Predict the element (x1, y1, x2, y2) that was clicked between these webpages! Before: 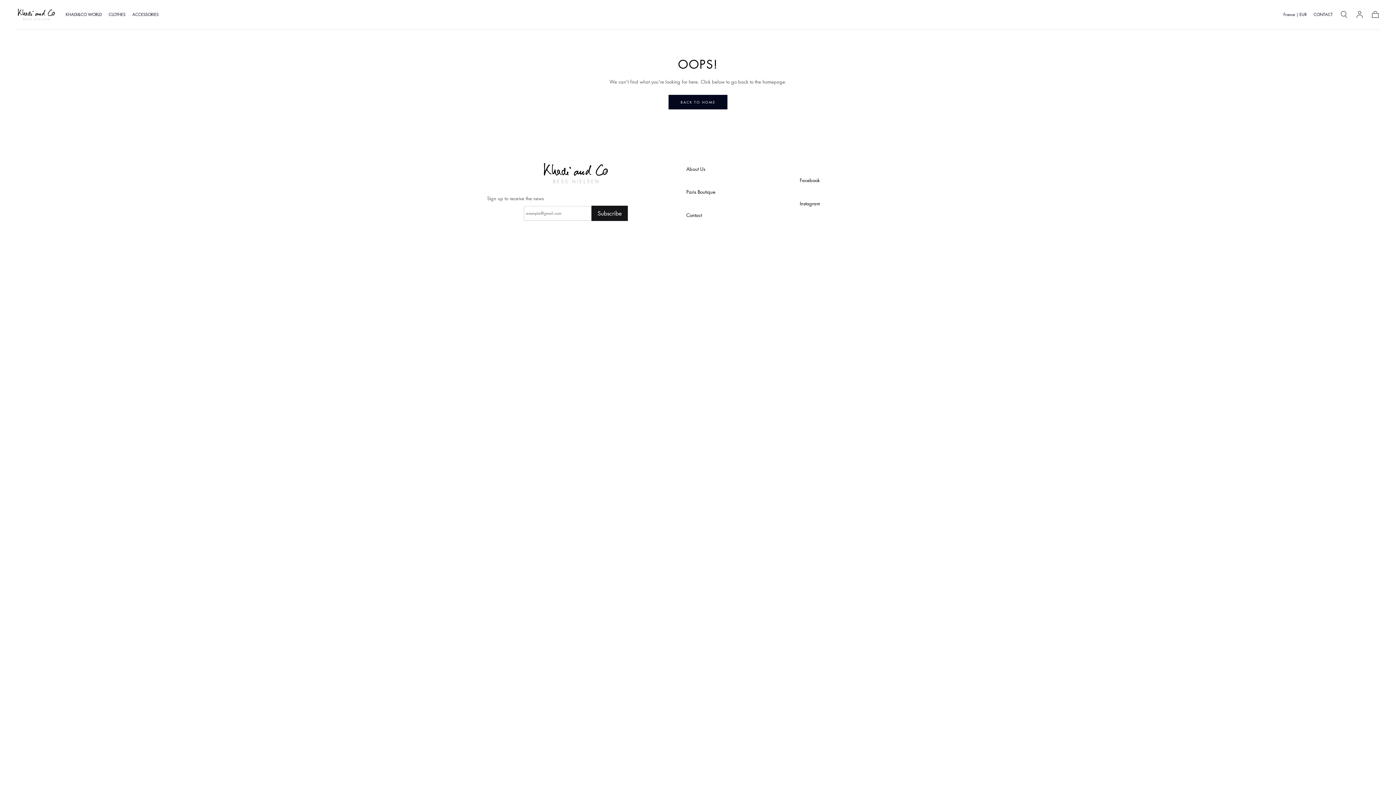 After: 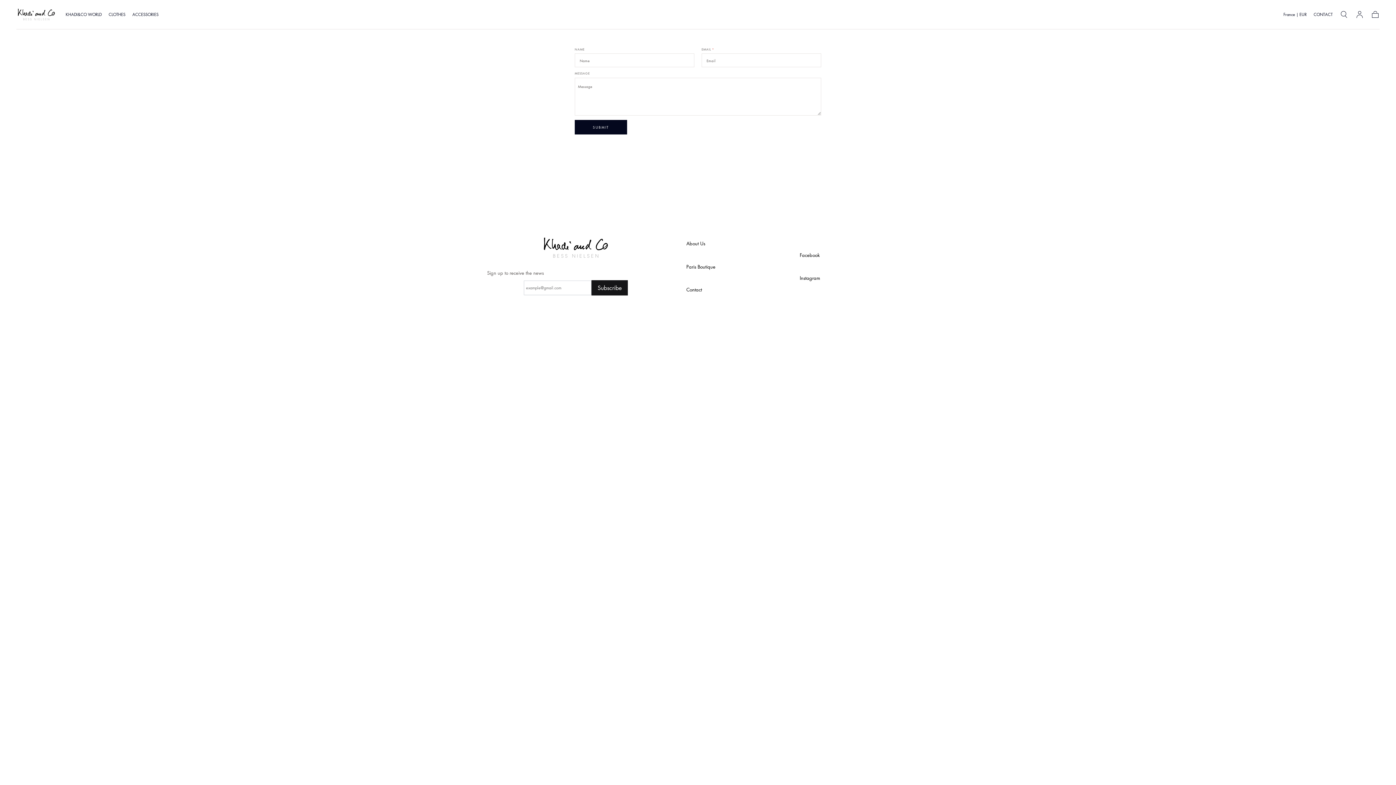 Action: label: CONTACT bbox: (1314, 12, 1332, 18)